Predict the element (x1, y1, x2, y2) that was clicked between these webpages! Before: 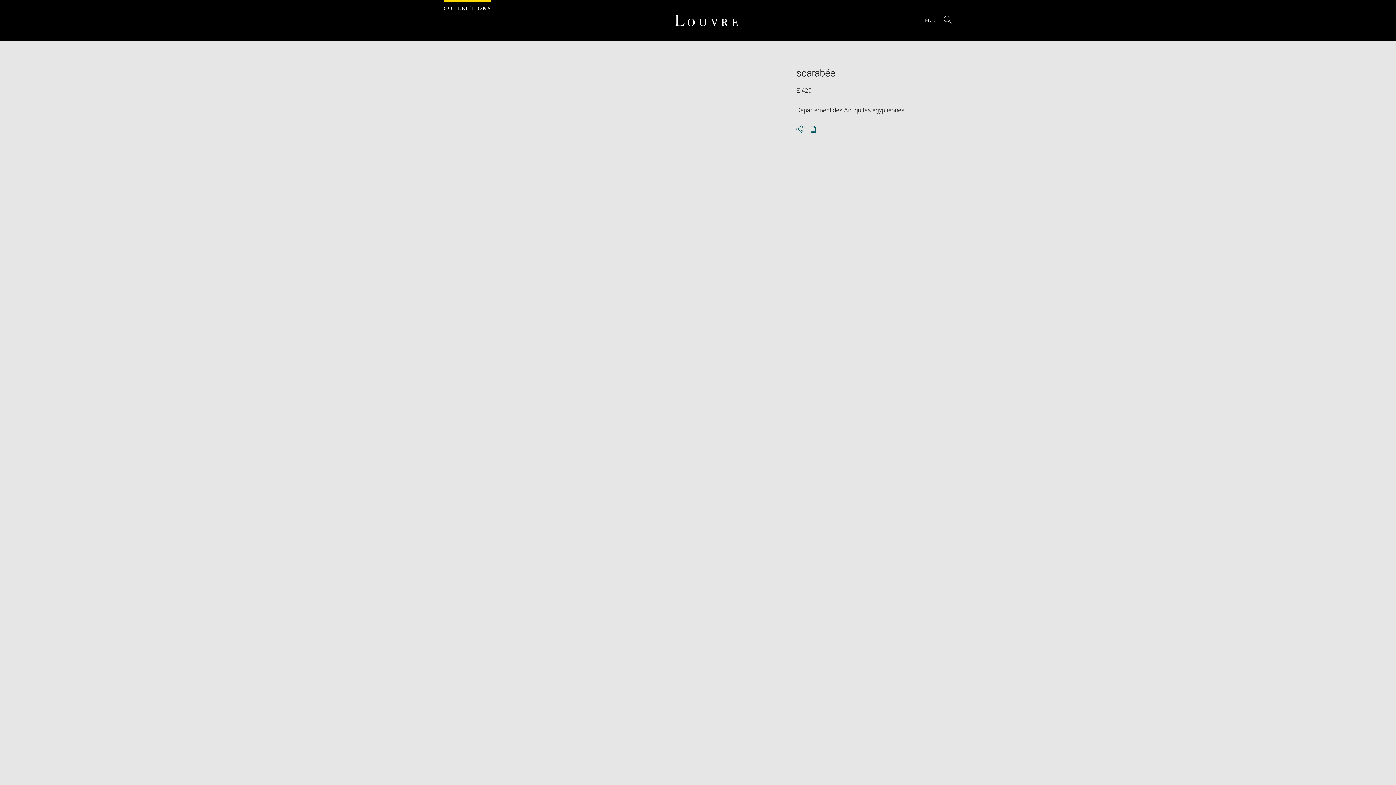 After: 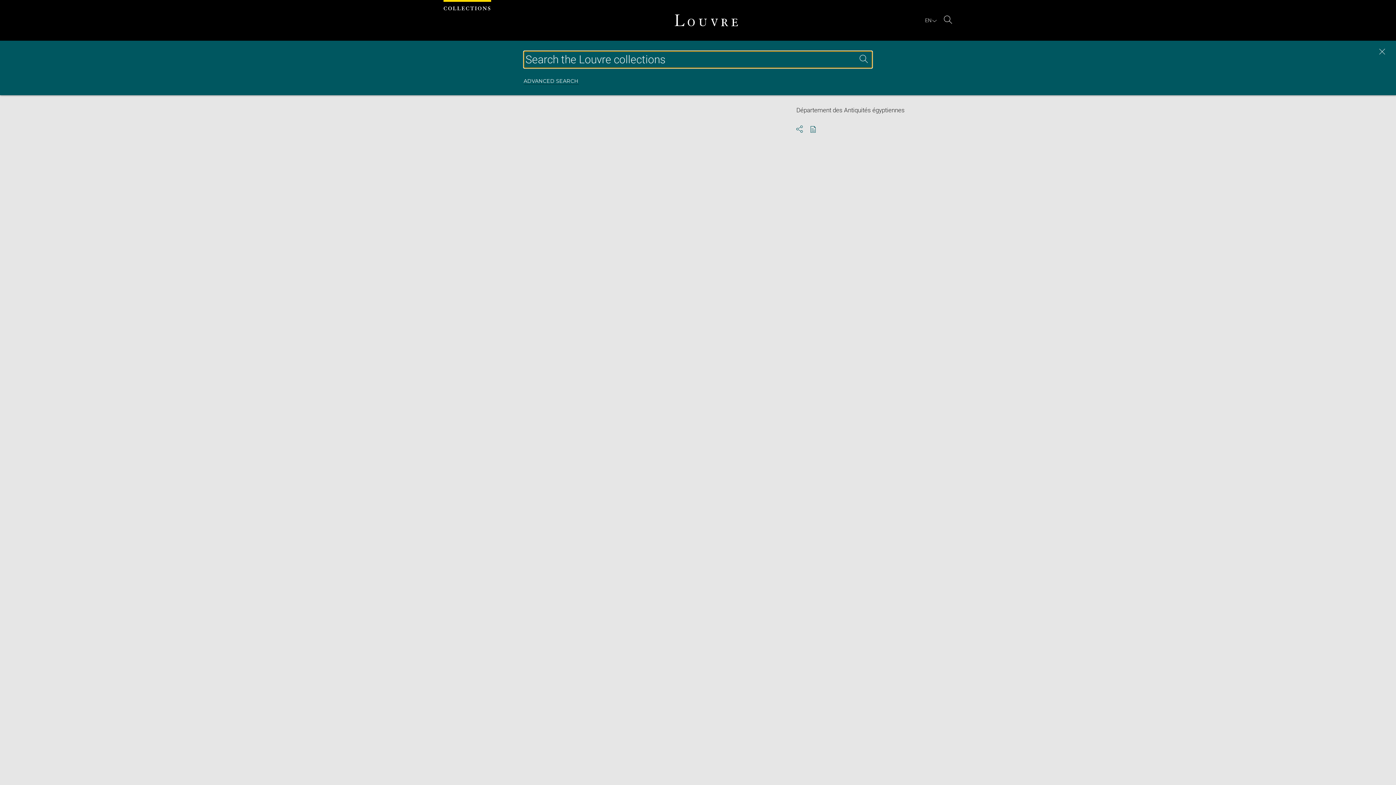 Action: bbox: (944, 15, 952, 25) label: Search